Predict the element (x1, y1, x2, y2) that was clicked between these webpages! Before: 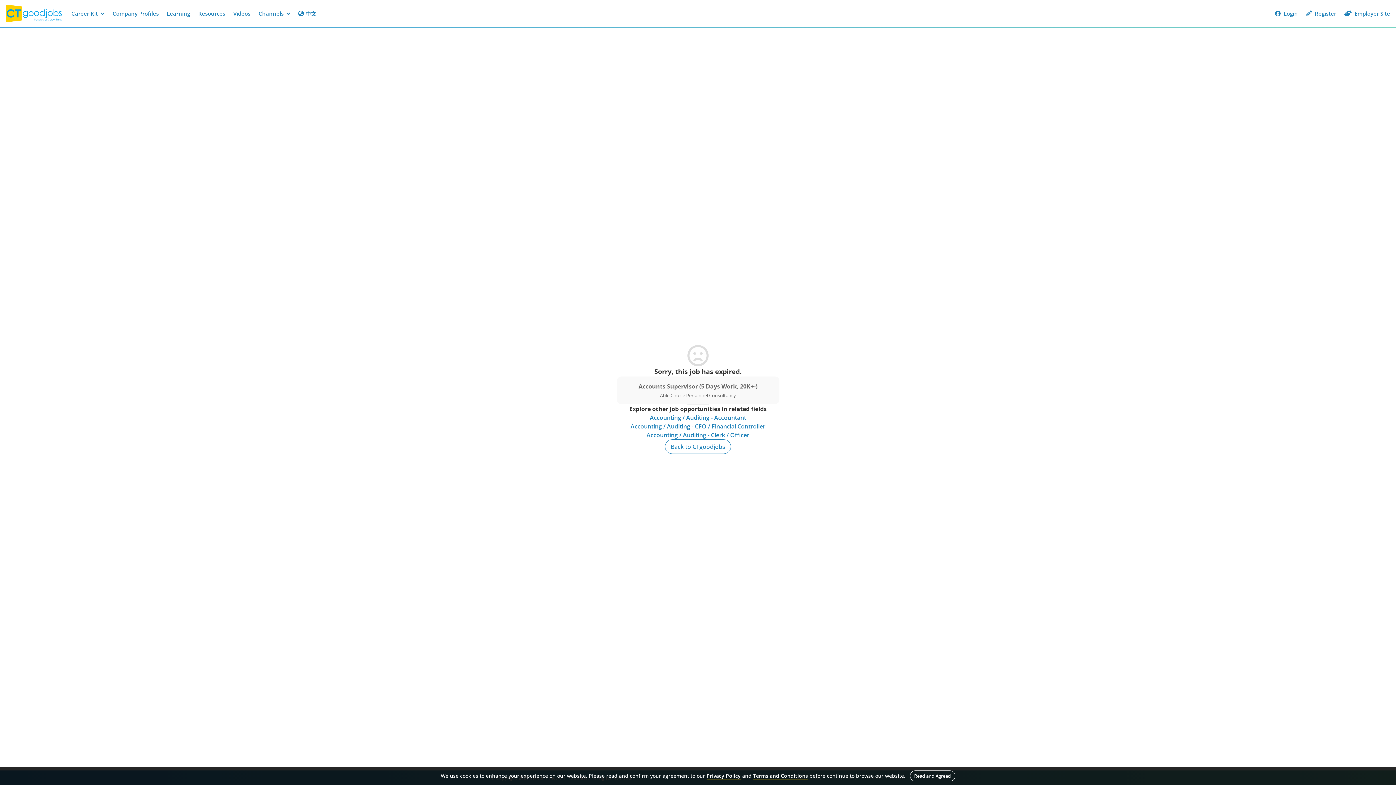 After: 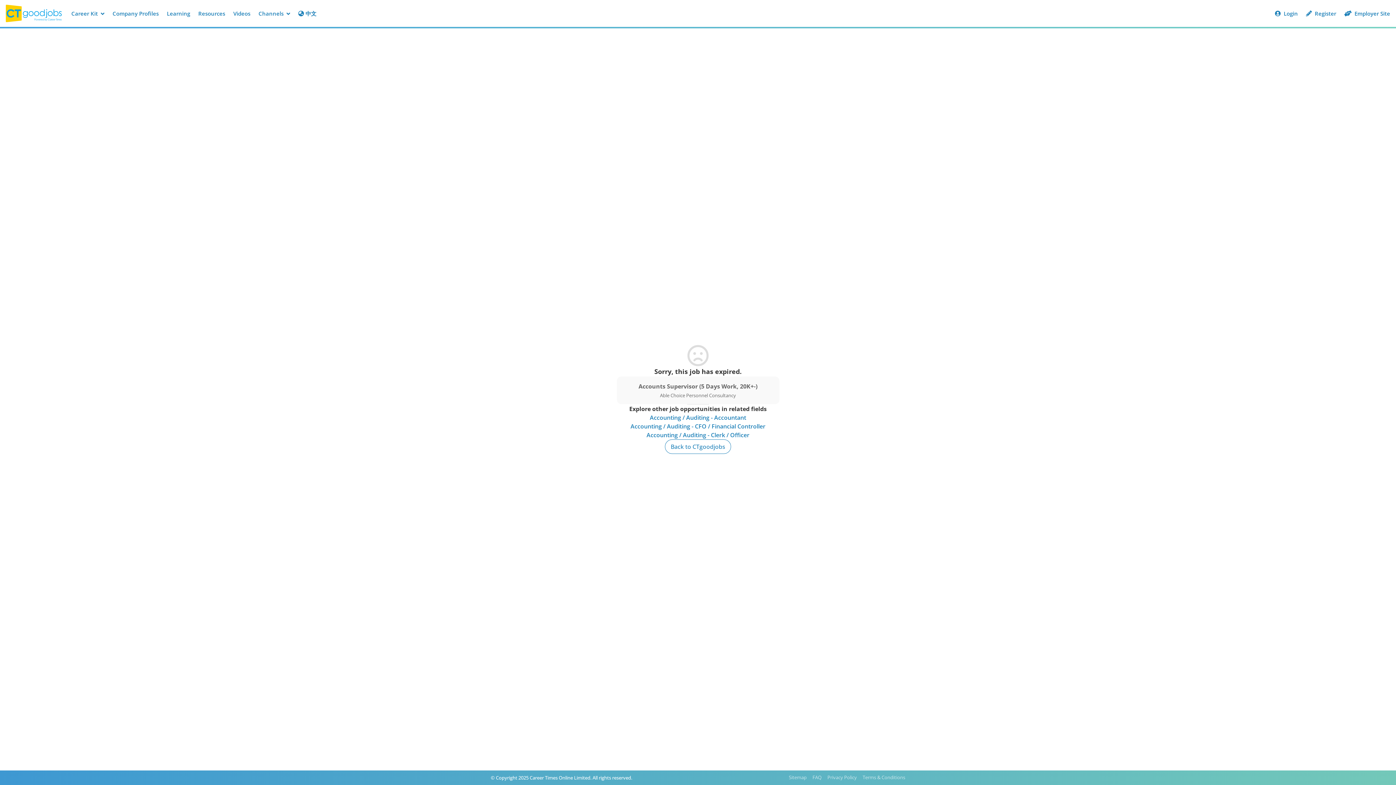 Action: bbox: (910, 770, 955, 781) label: Read and Agreed